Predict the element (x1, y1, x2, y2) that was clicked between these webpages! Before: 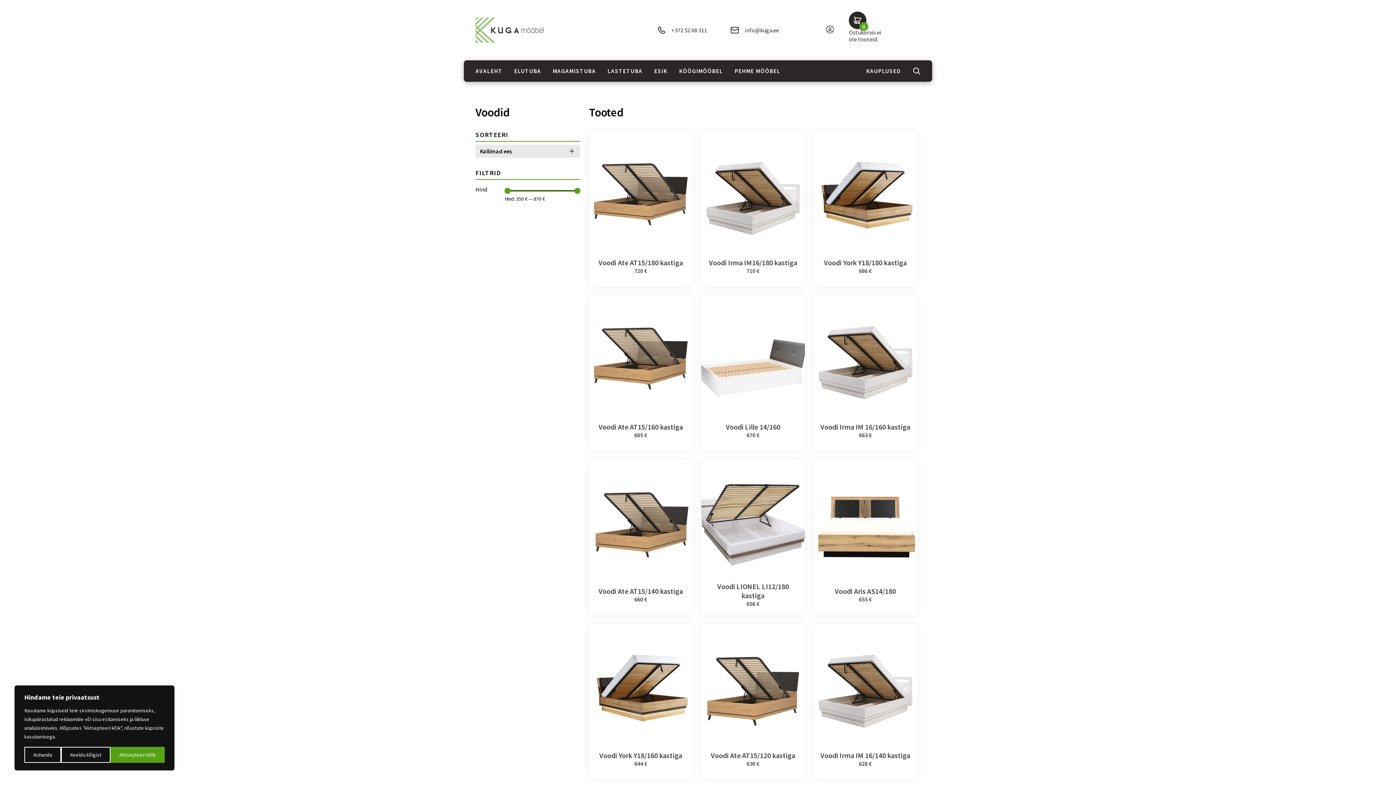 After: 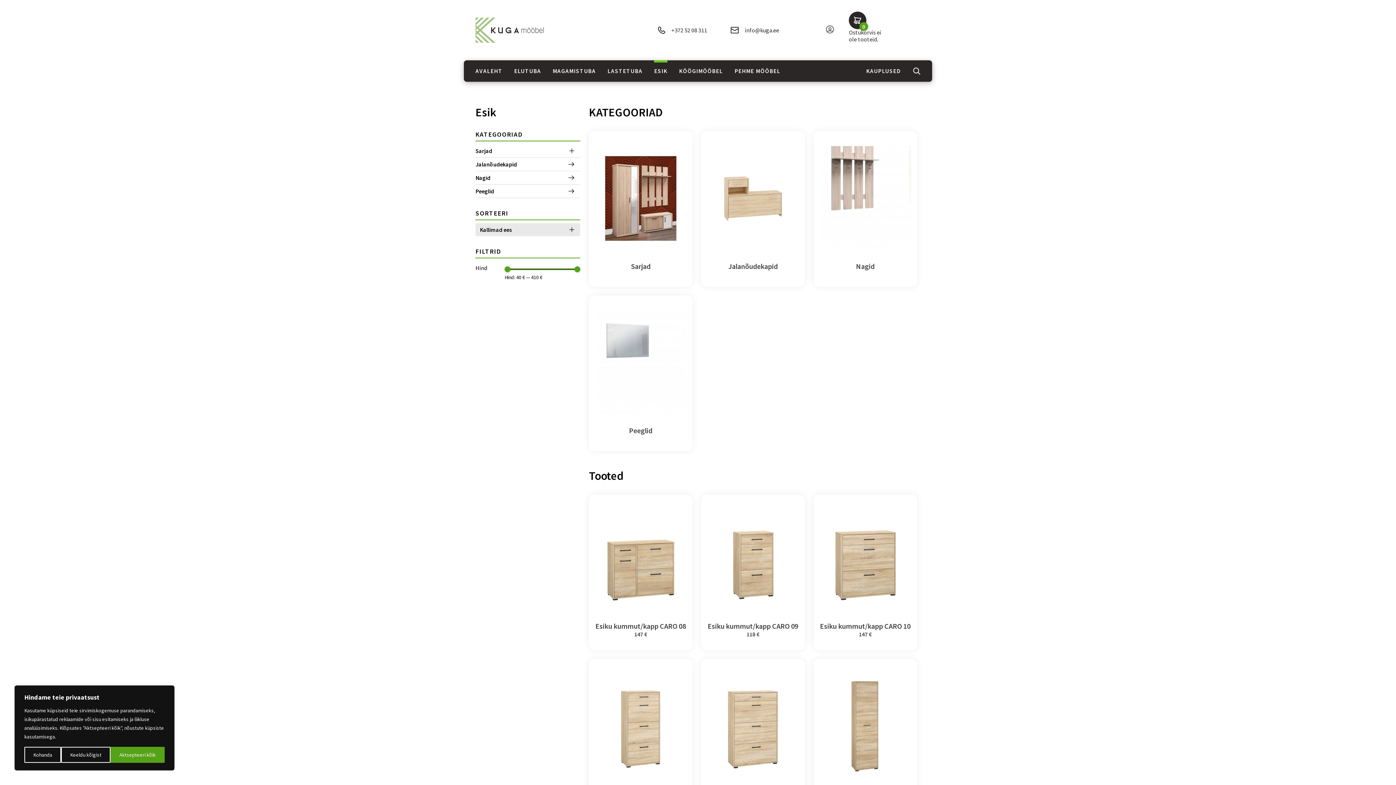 Action: label: ESIK bbox: (654, 60, 667, 81)